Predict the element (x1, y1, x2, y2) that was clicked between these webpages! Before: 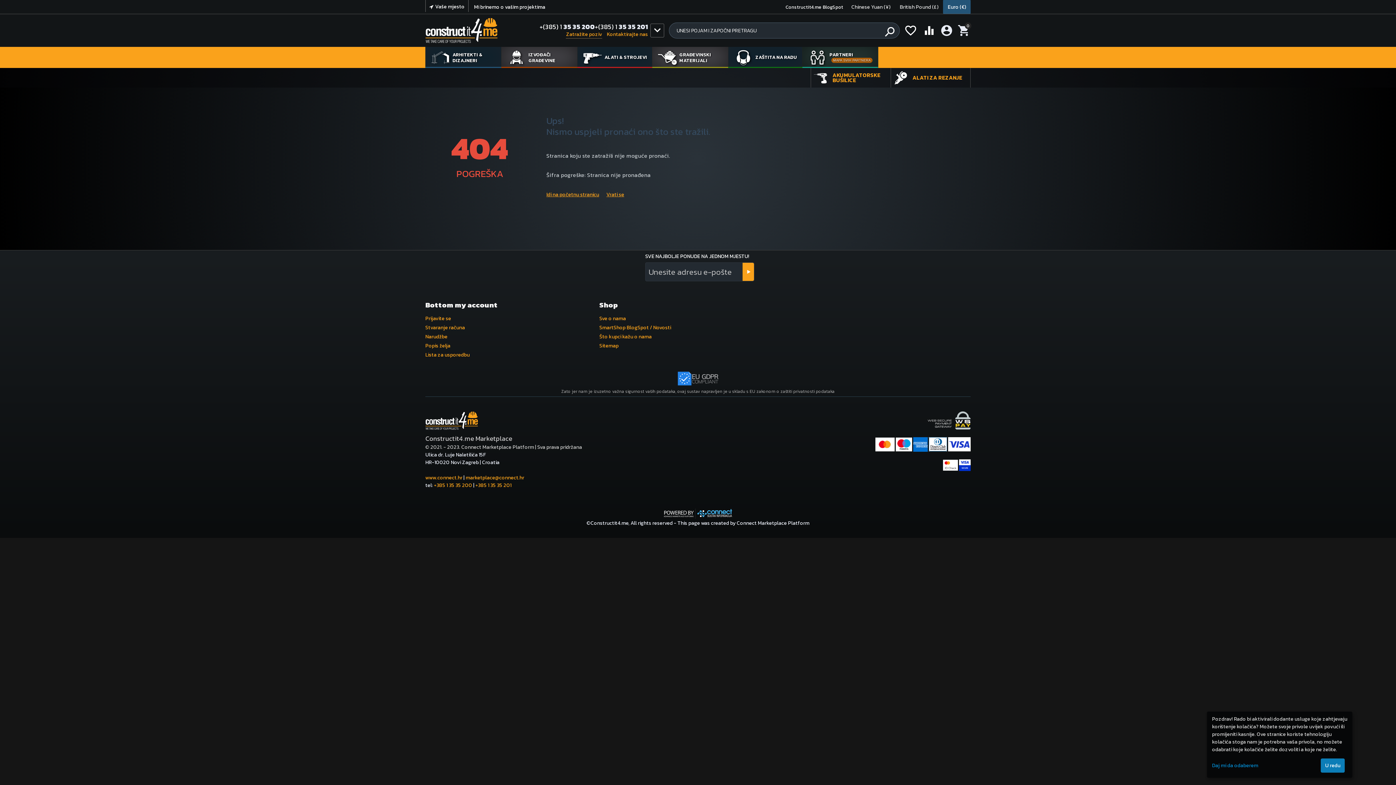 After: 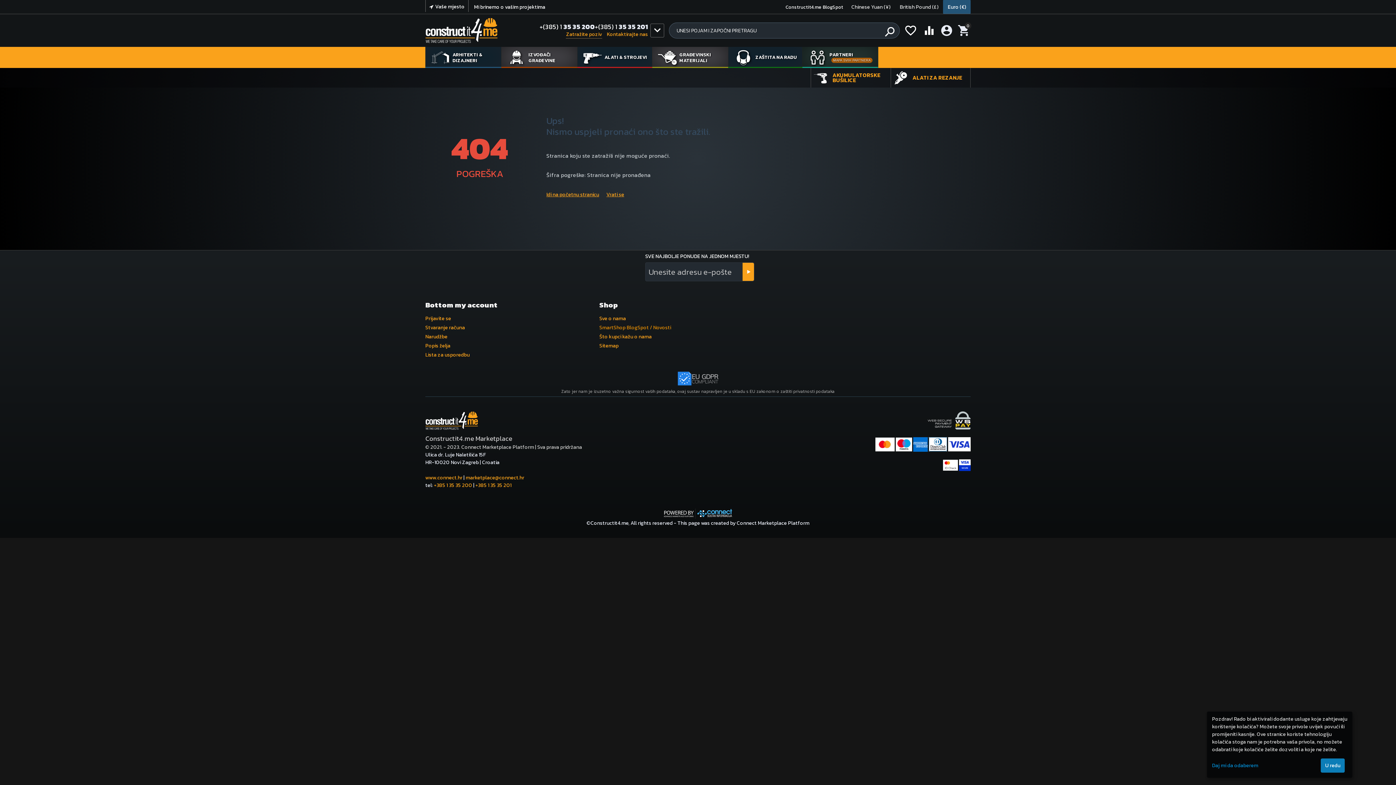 Action: label: SmartShop BlogSpot / Novosti bbox: (599, 324, 671, 331)